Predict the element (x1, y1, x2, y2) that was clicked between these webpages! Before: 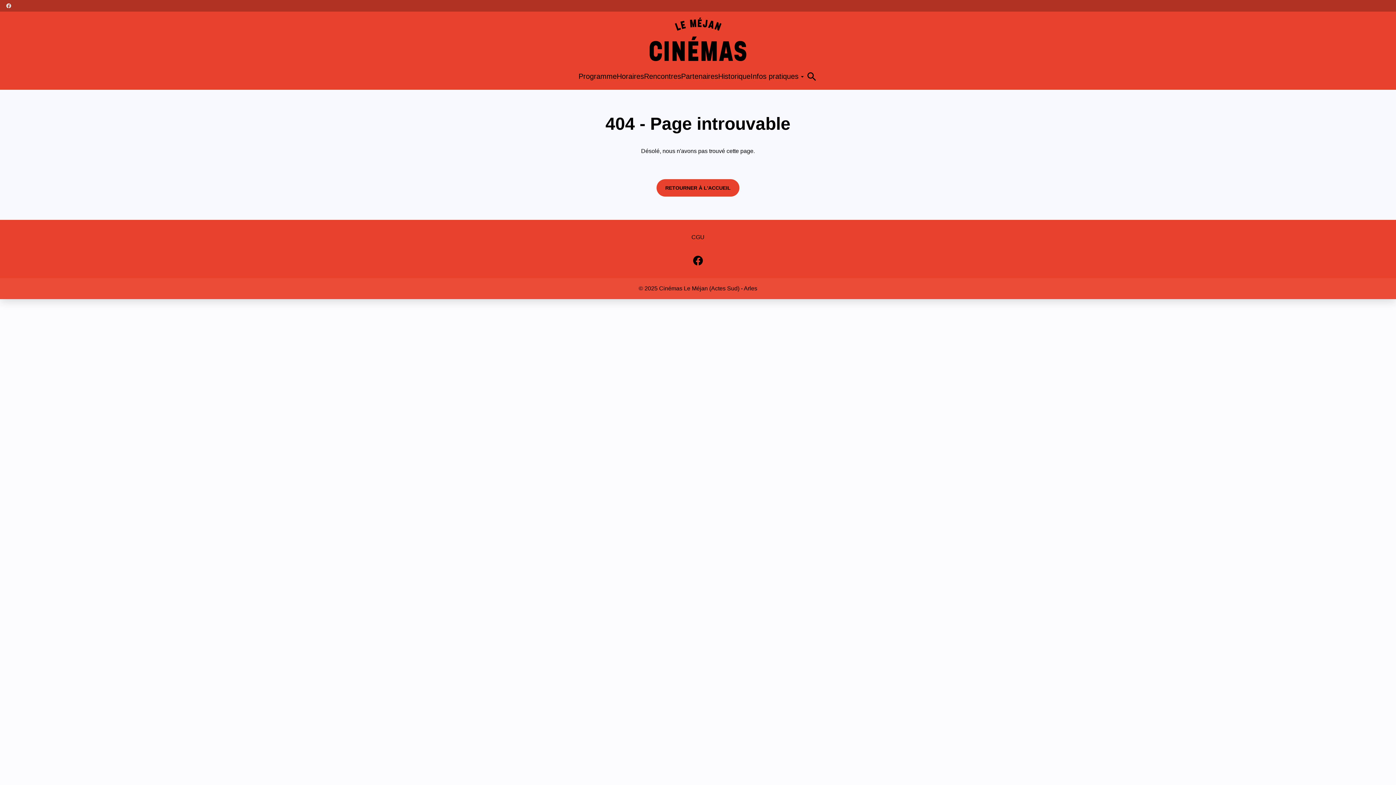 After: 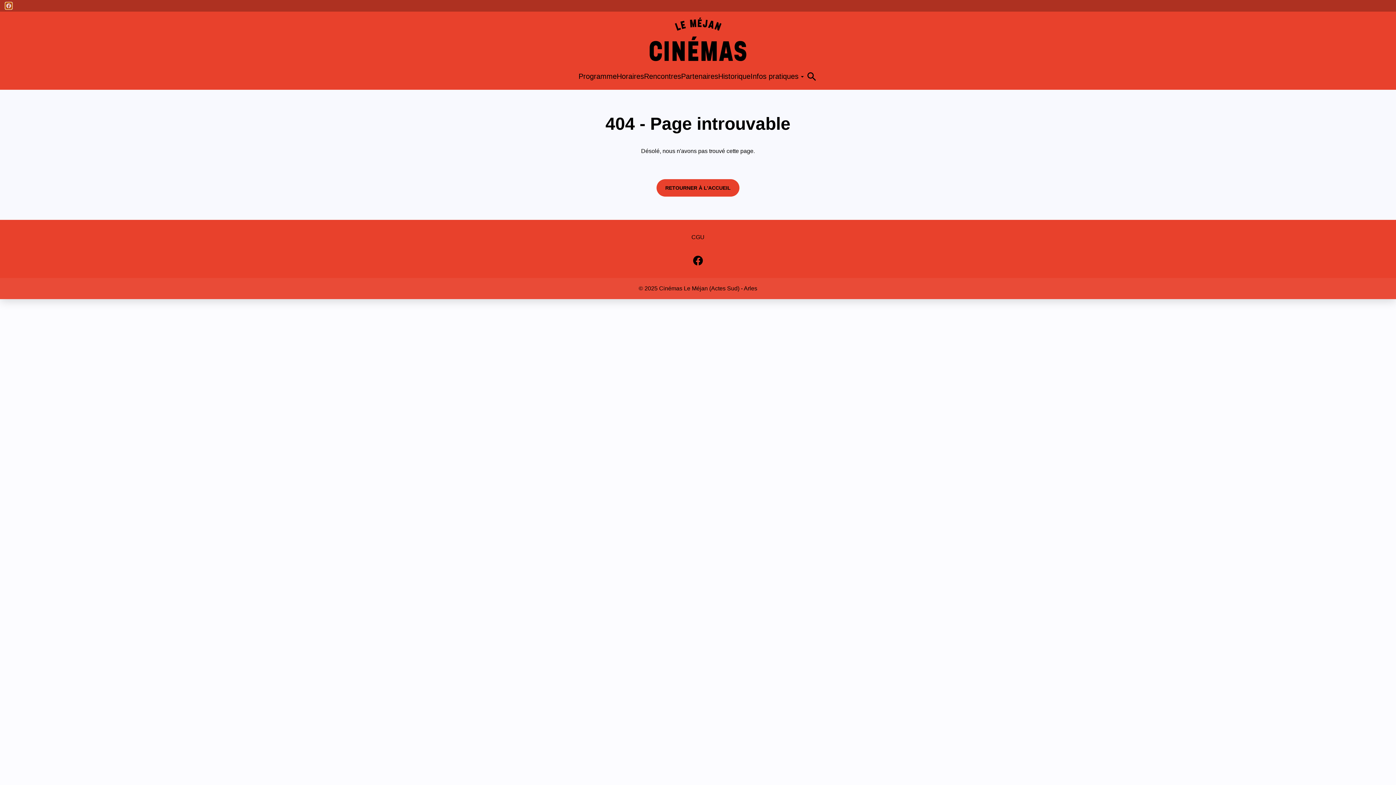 Action: bbox: (5, 2, 11, 8) label: facebook (s'ouvre dans une nouvelle fenêtre)